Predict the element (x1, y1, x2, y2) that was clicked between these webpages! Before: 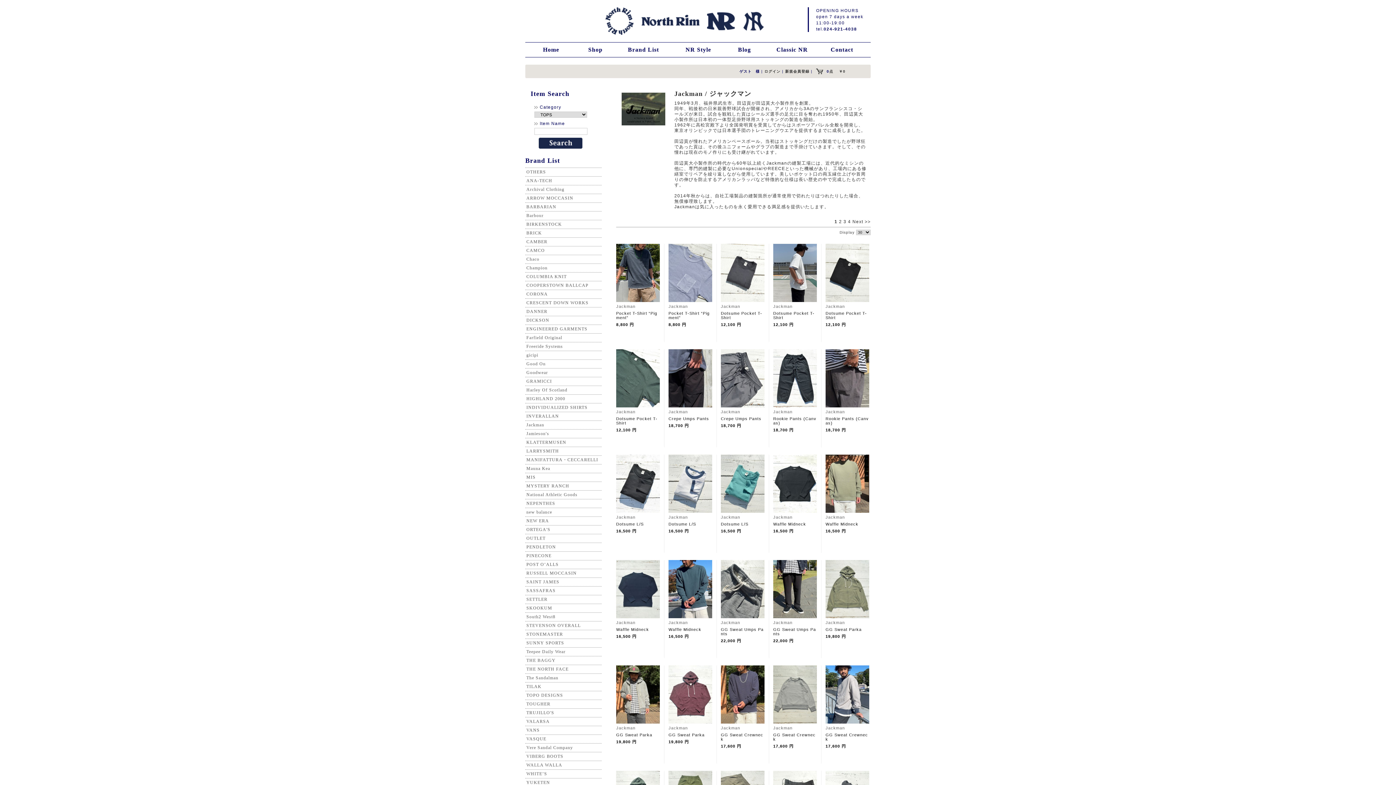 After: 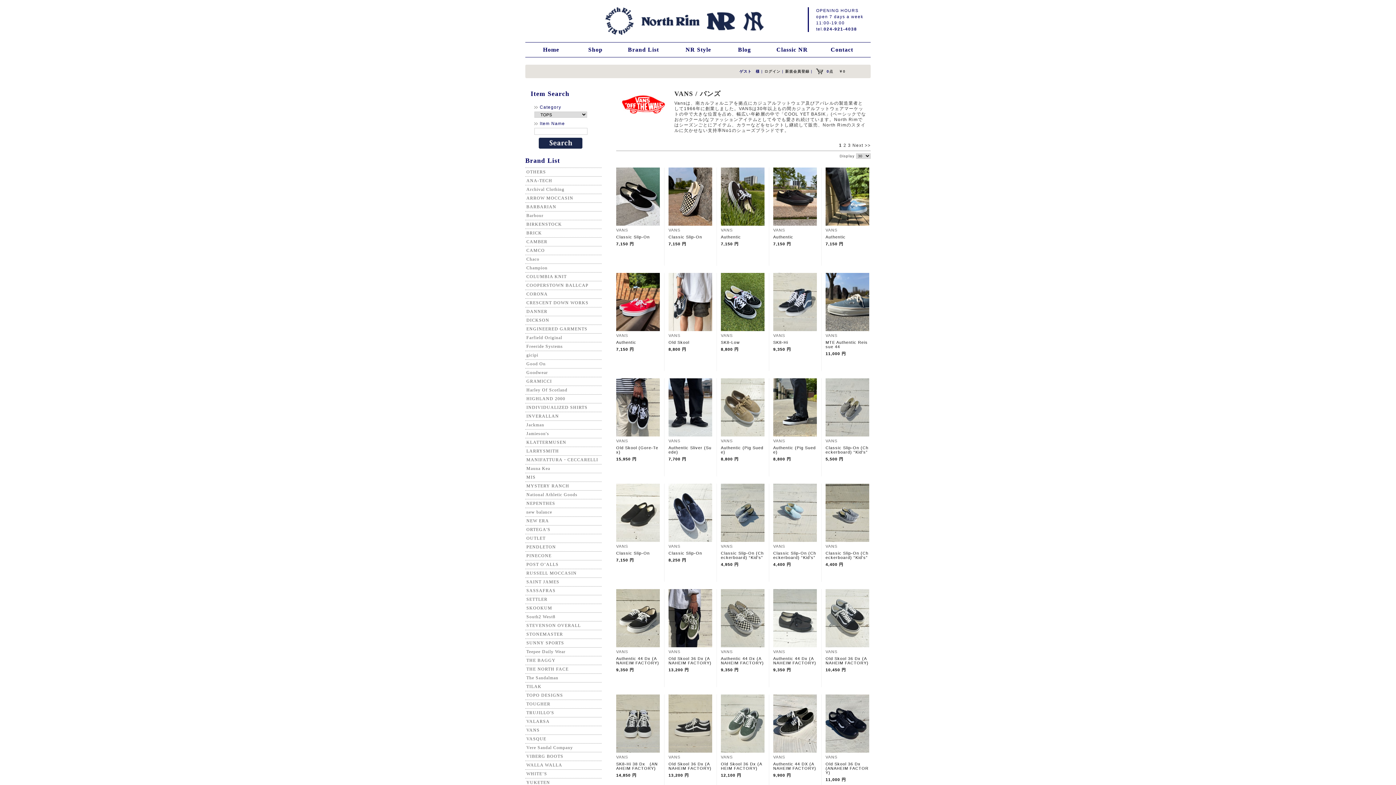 Action: label: VANS bbox: (526, 728, 539, 733)